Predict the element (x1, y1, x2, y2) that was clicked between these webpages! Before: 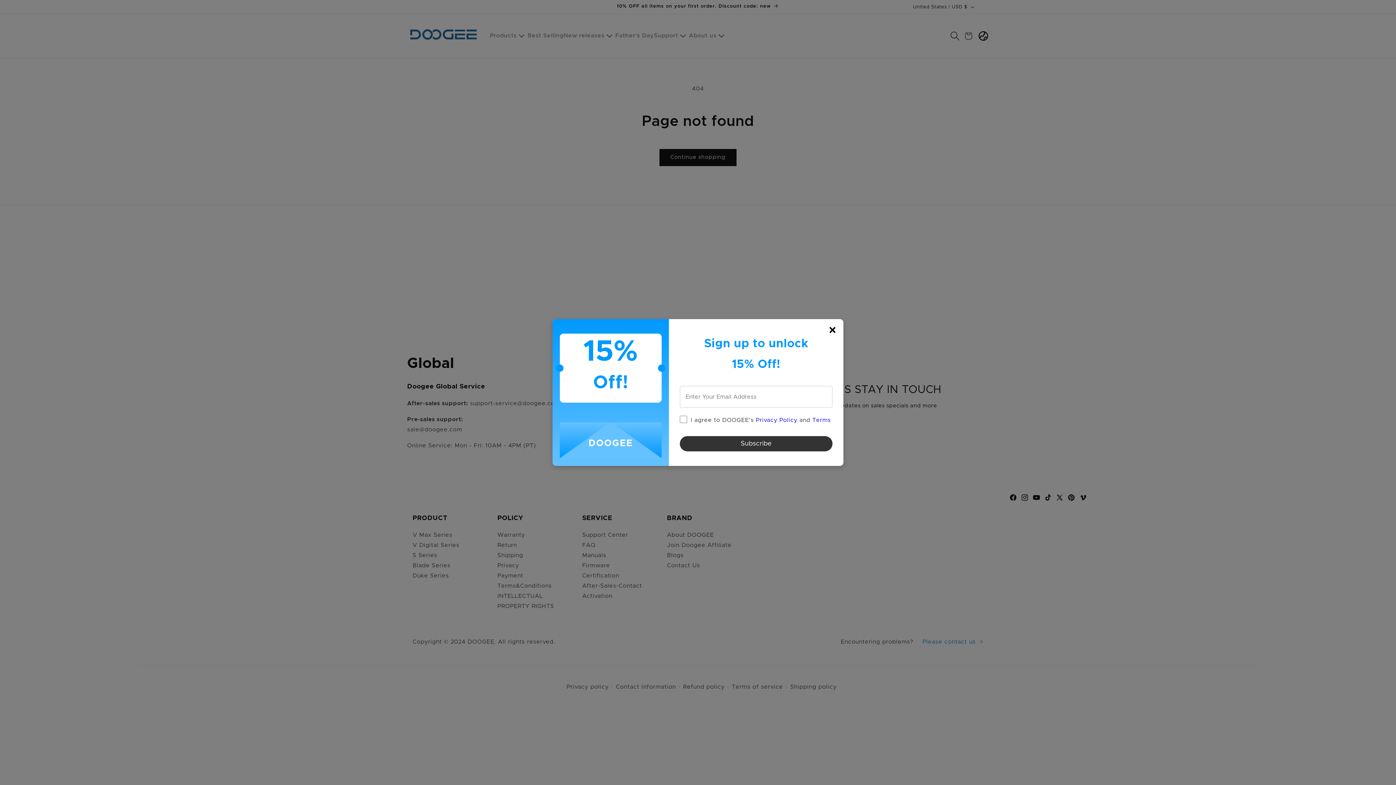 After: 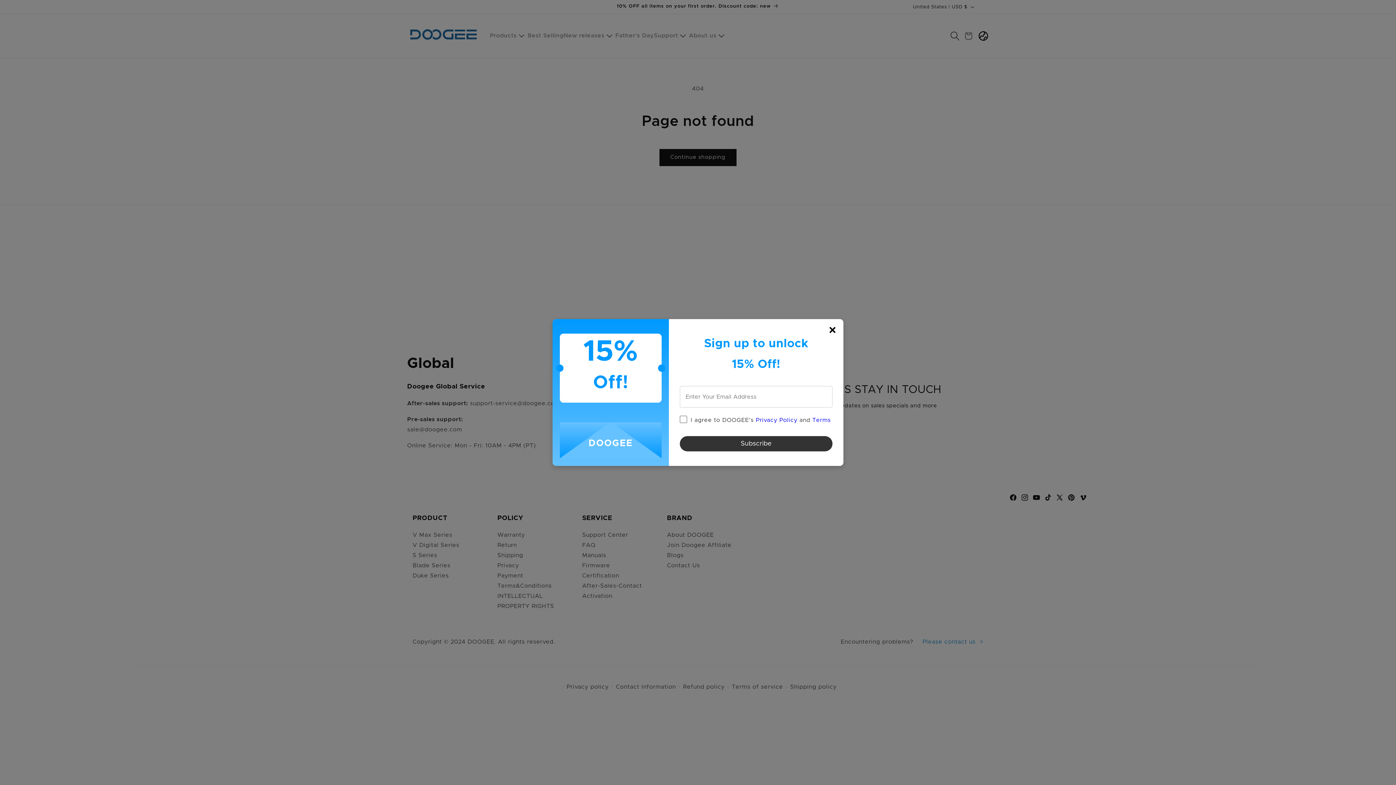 Action: bbox: (756, 417, 797, 423) label: Privacy Policy